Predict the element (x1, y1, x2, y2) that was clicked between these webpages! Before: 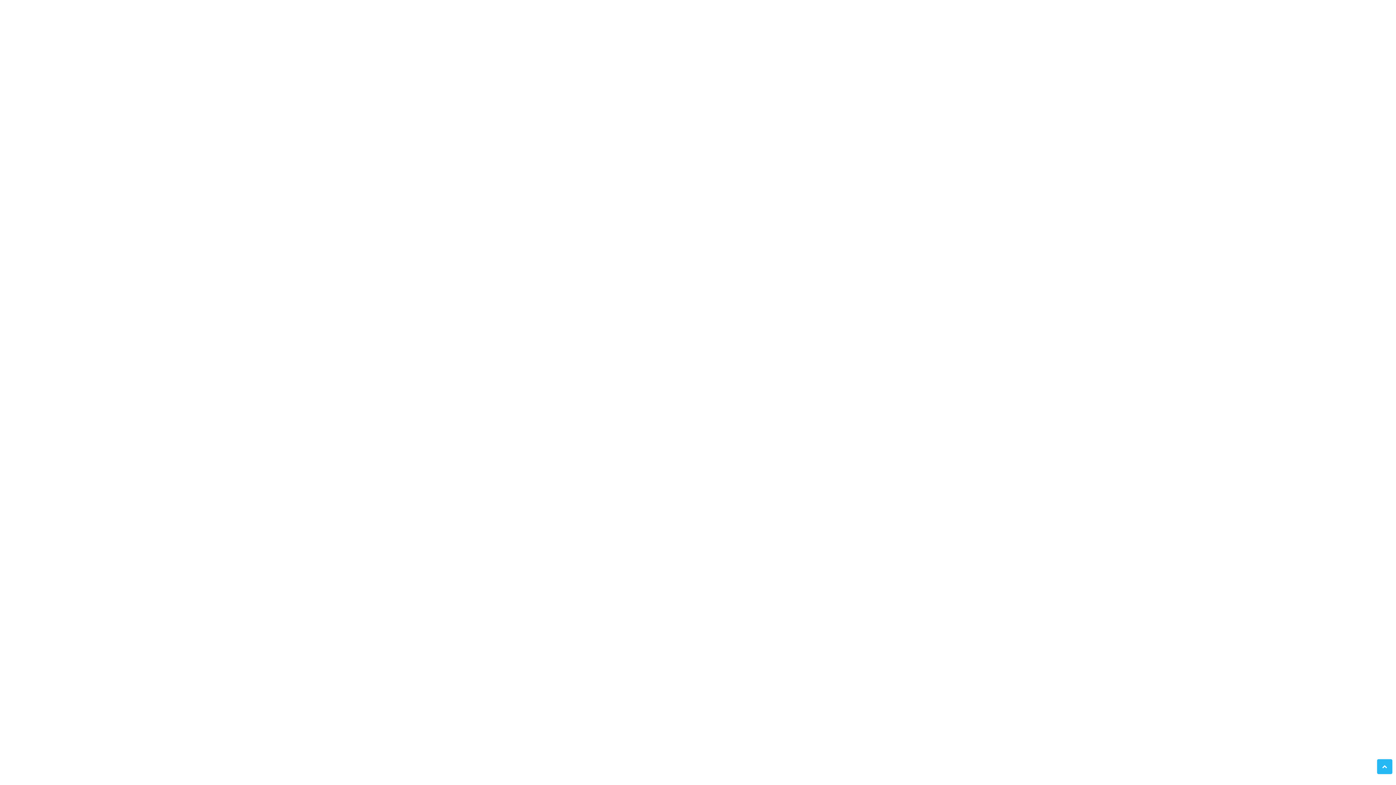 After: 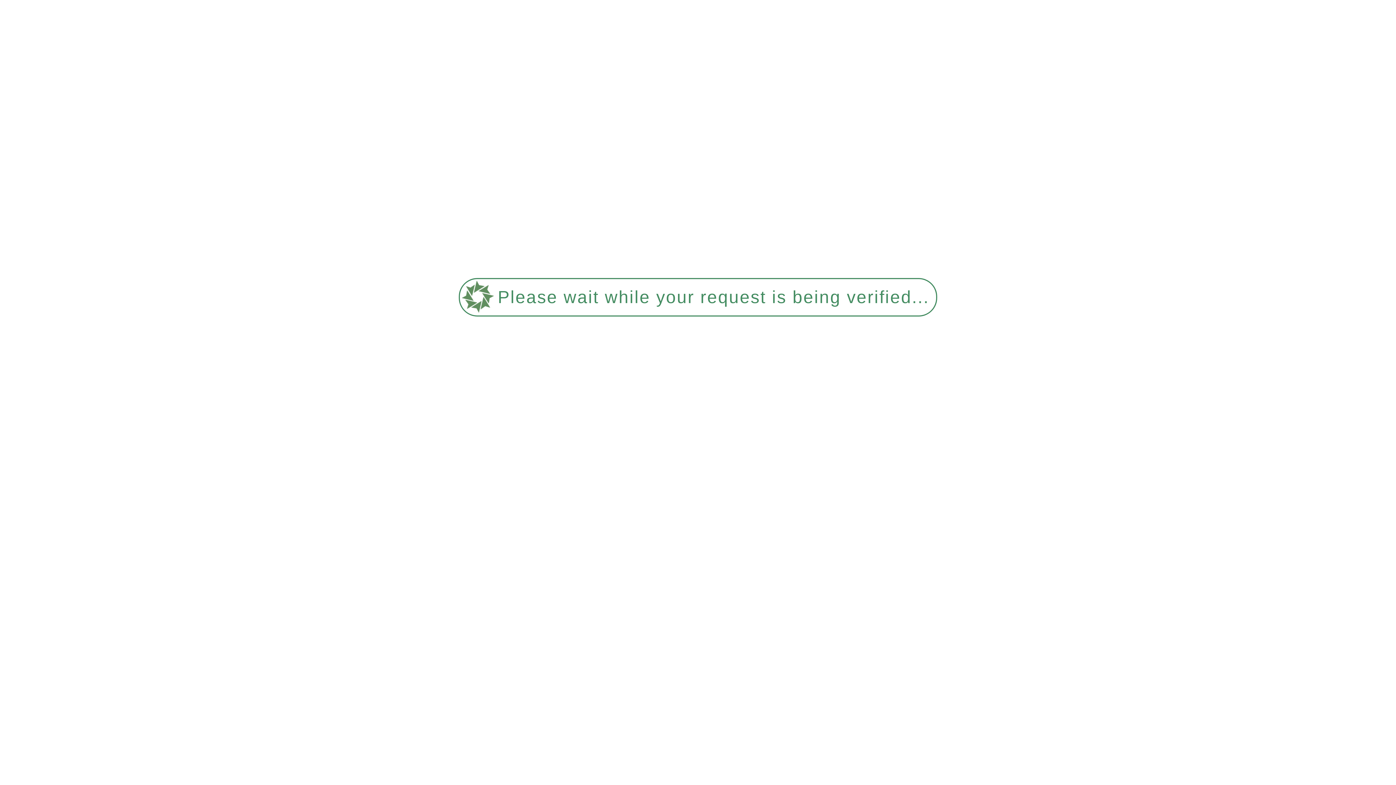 Action: label: POLÍTICA bbox: (604, 14, 633, 47)